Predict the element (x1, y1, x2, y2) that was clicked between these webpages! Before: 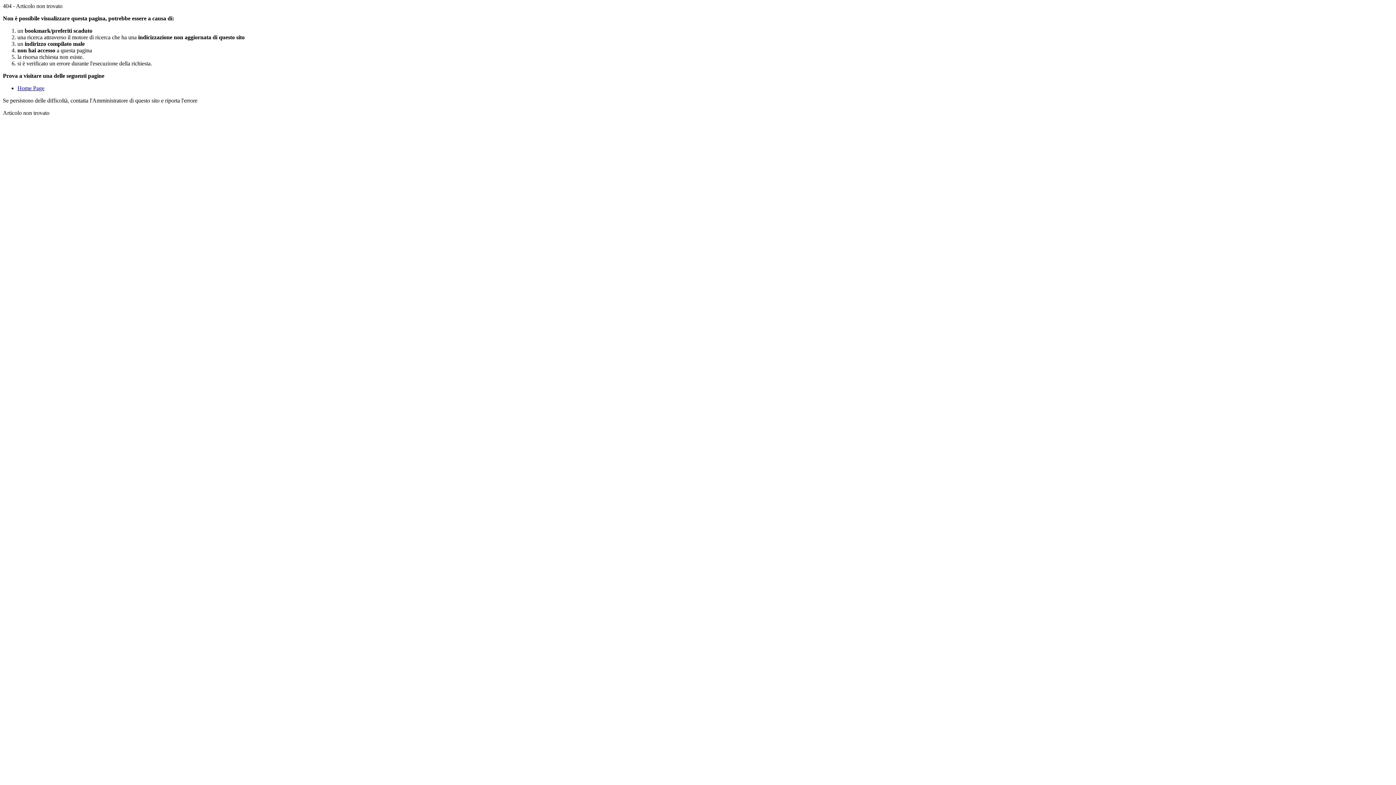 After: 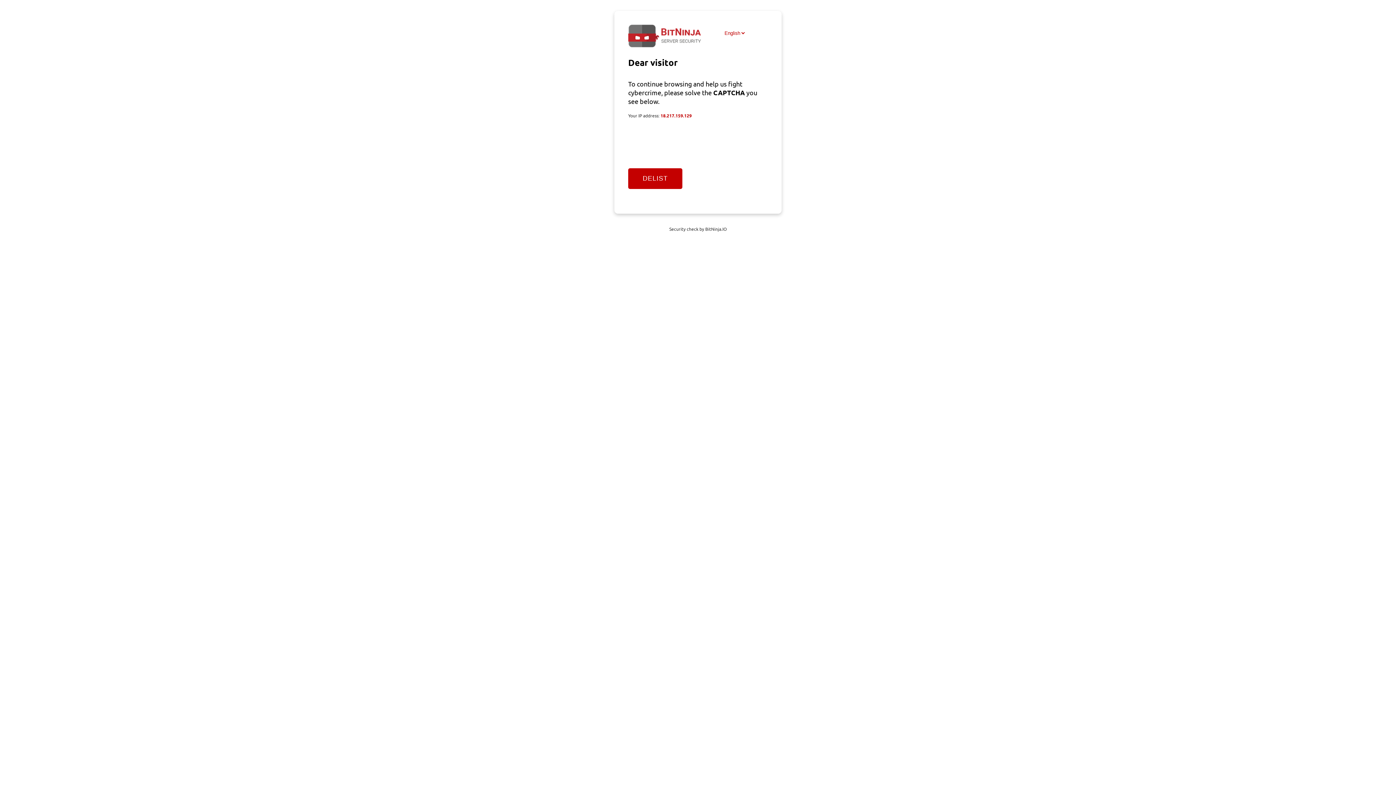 Action: bbox: (17, 85, 44, 91) label: Home Page